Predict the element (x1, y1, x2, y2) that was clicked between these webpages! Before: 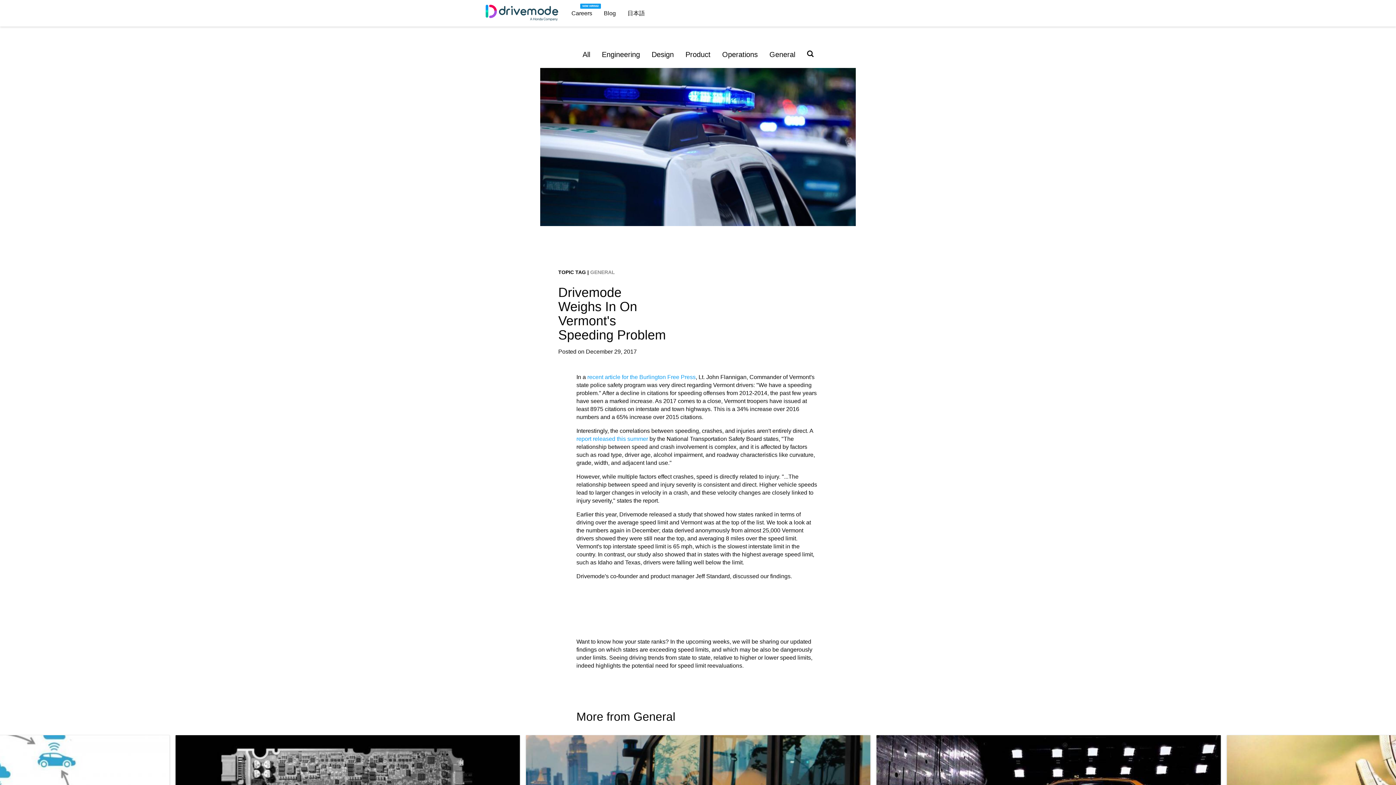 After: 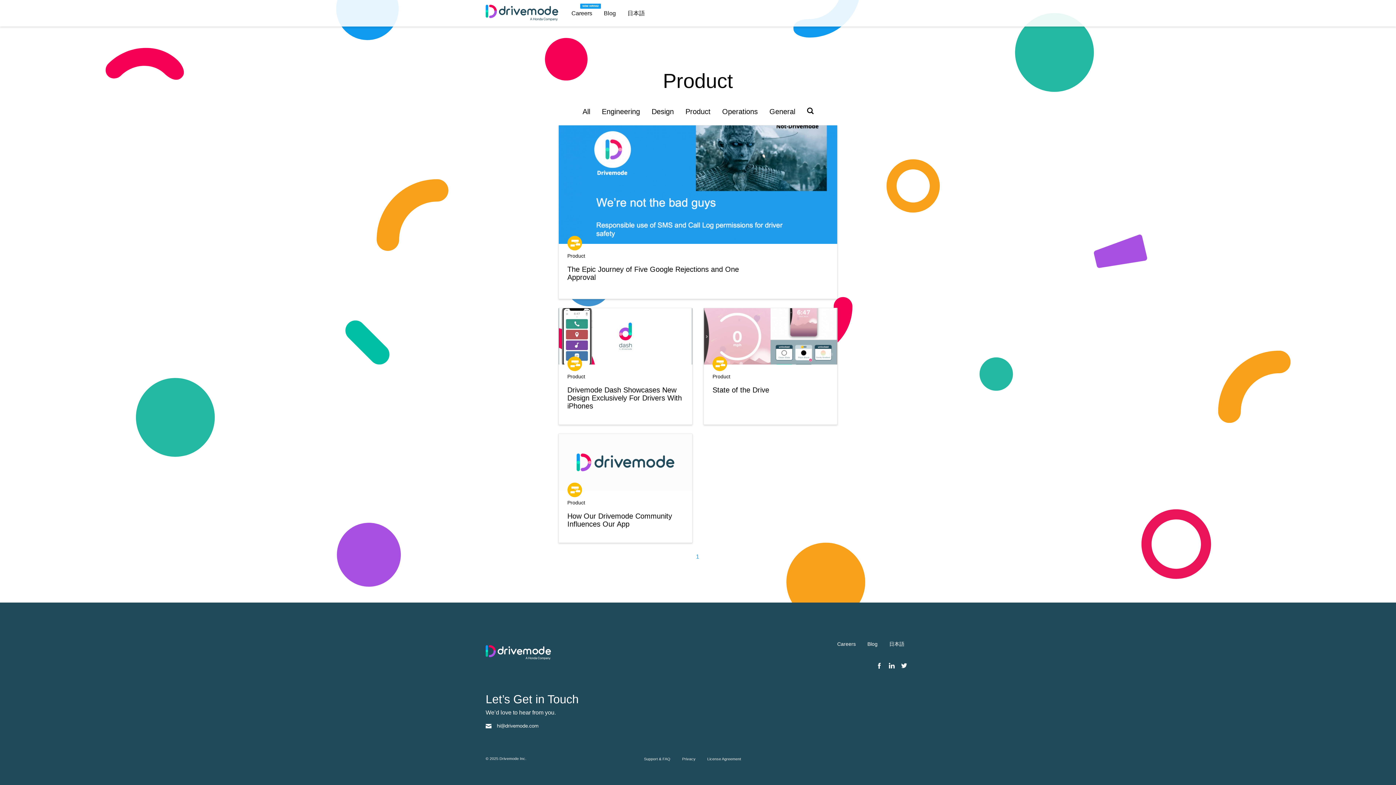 Action: bbox: (679, 46, 716, 62) label: Product